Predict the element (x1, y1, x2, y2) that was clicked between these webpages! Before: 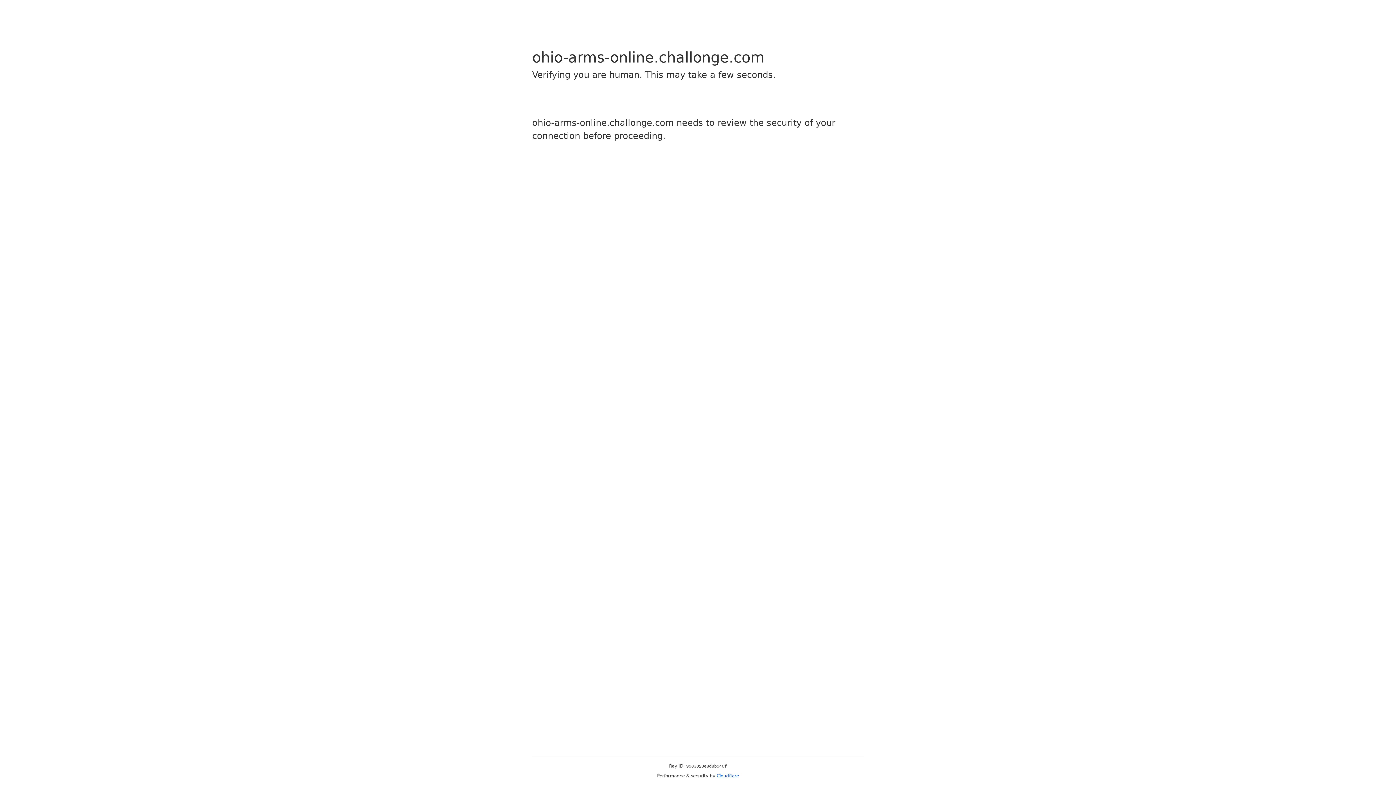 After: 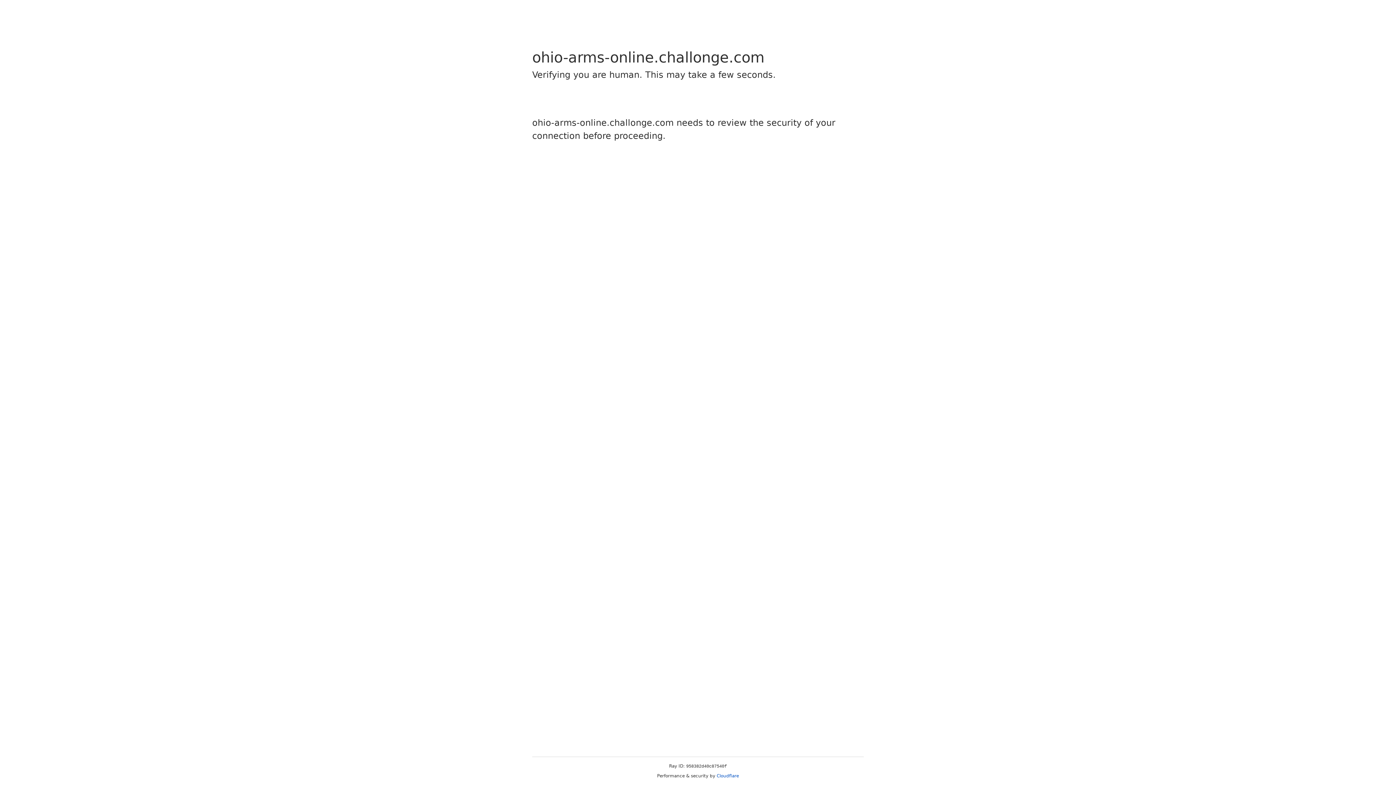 Action: bbox: (716, 773, 739, 778) label: Cloudflare